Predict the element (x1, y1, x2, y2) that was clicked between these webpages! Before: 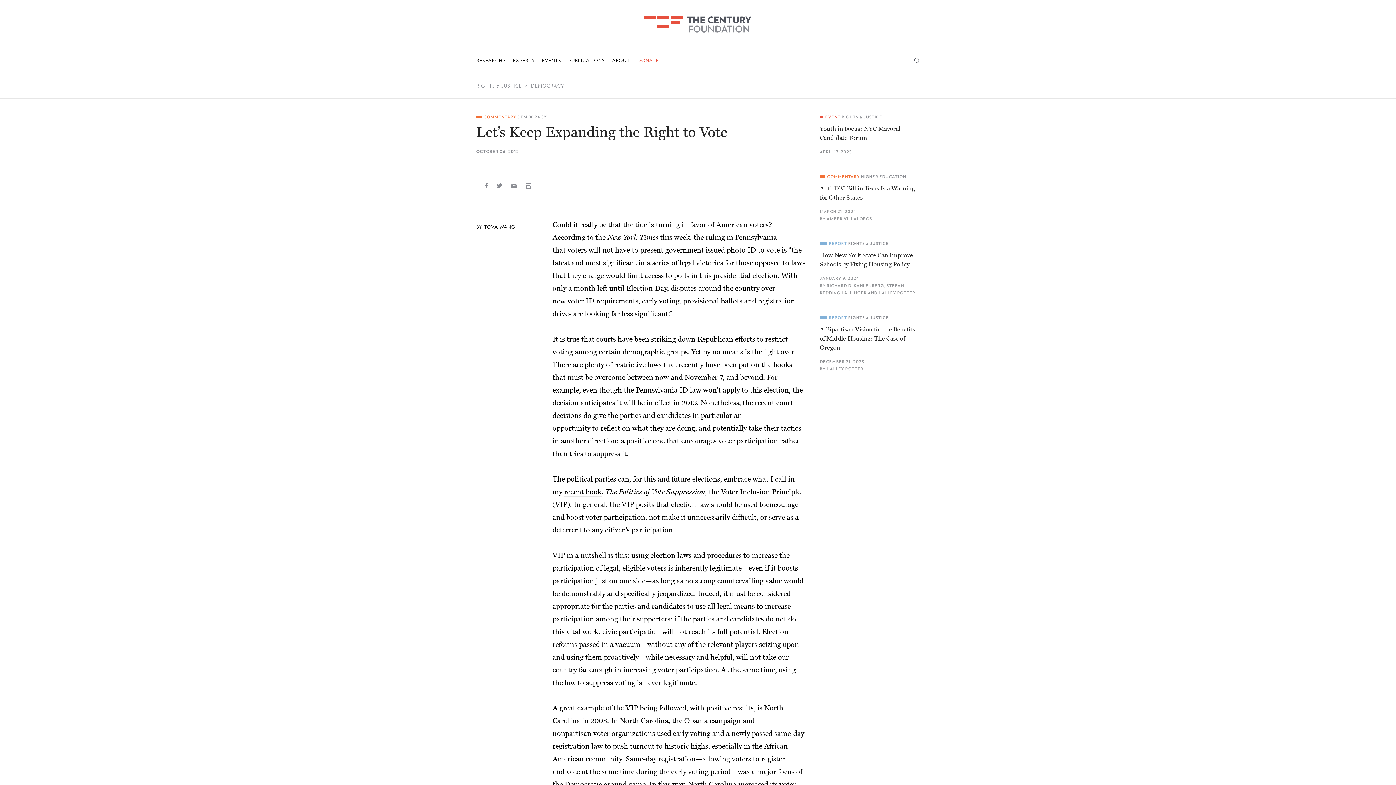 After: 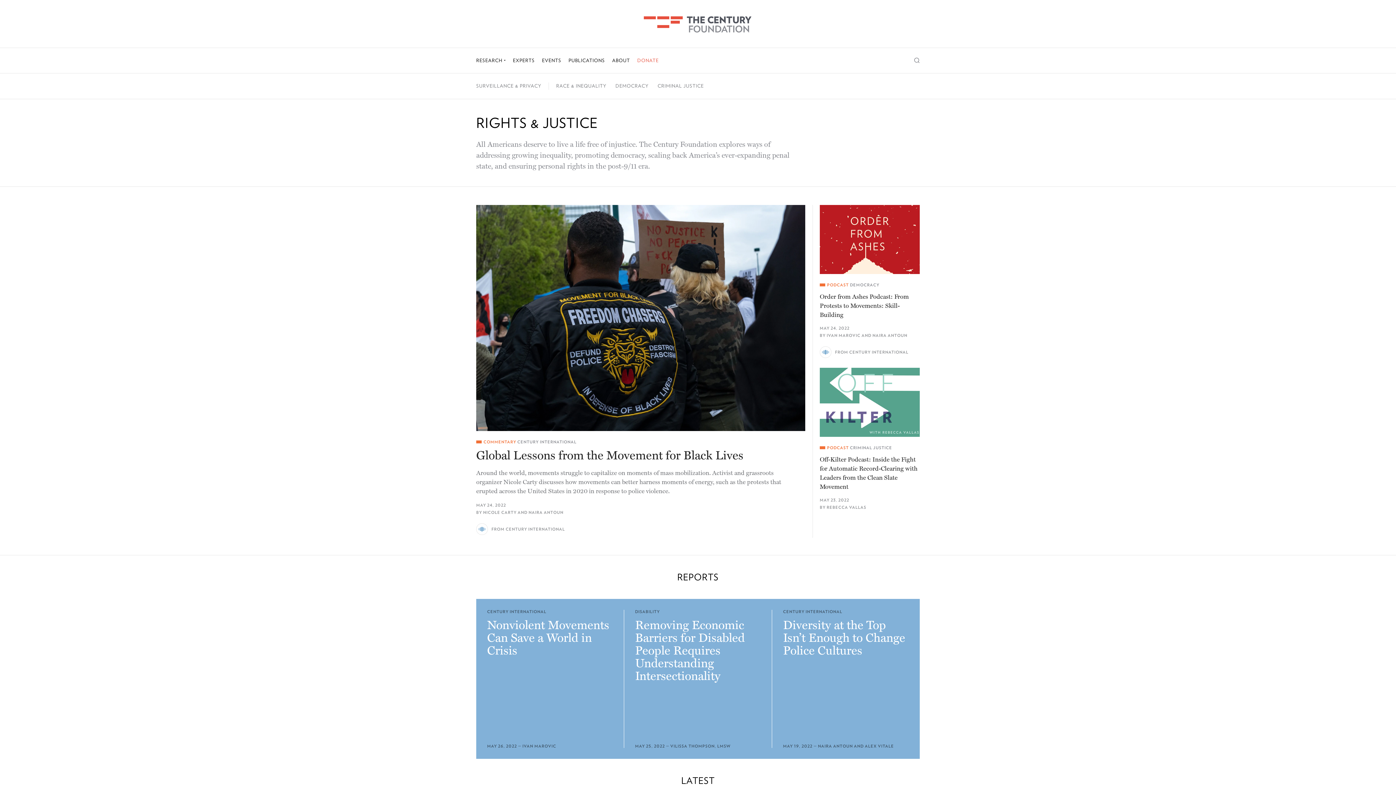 Action: label: RIGHTS & JUSTICE bbox: (841, 114, 882, 119)